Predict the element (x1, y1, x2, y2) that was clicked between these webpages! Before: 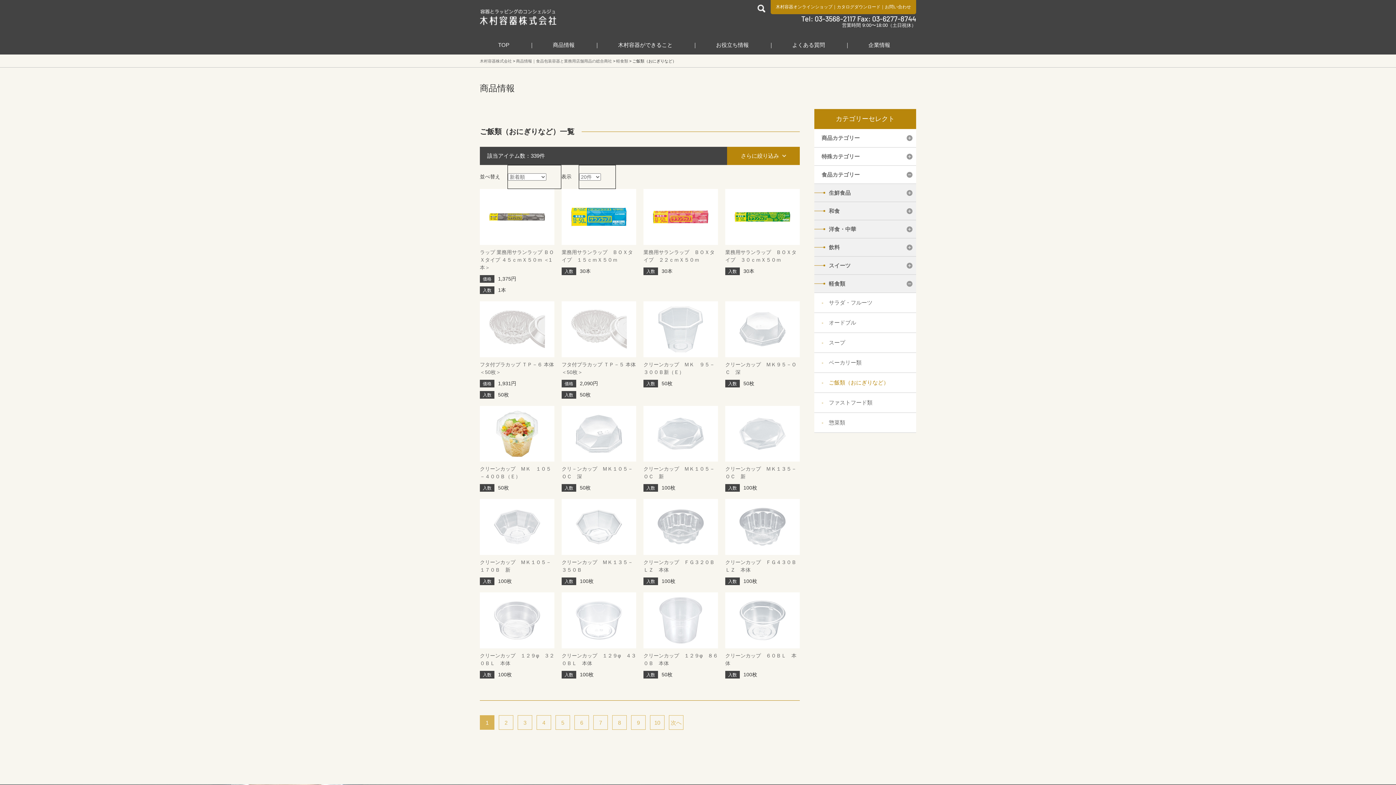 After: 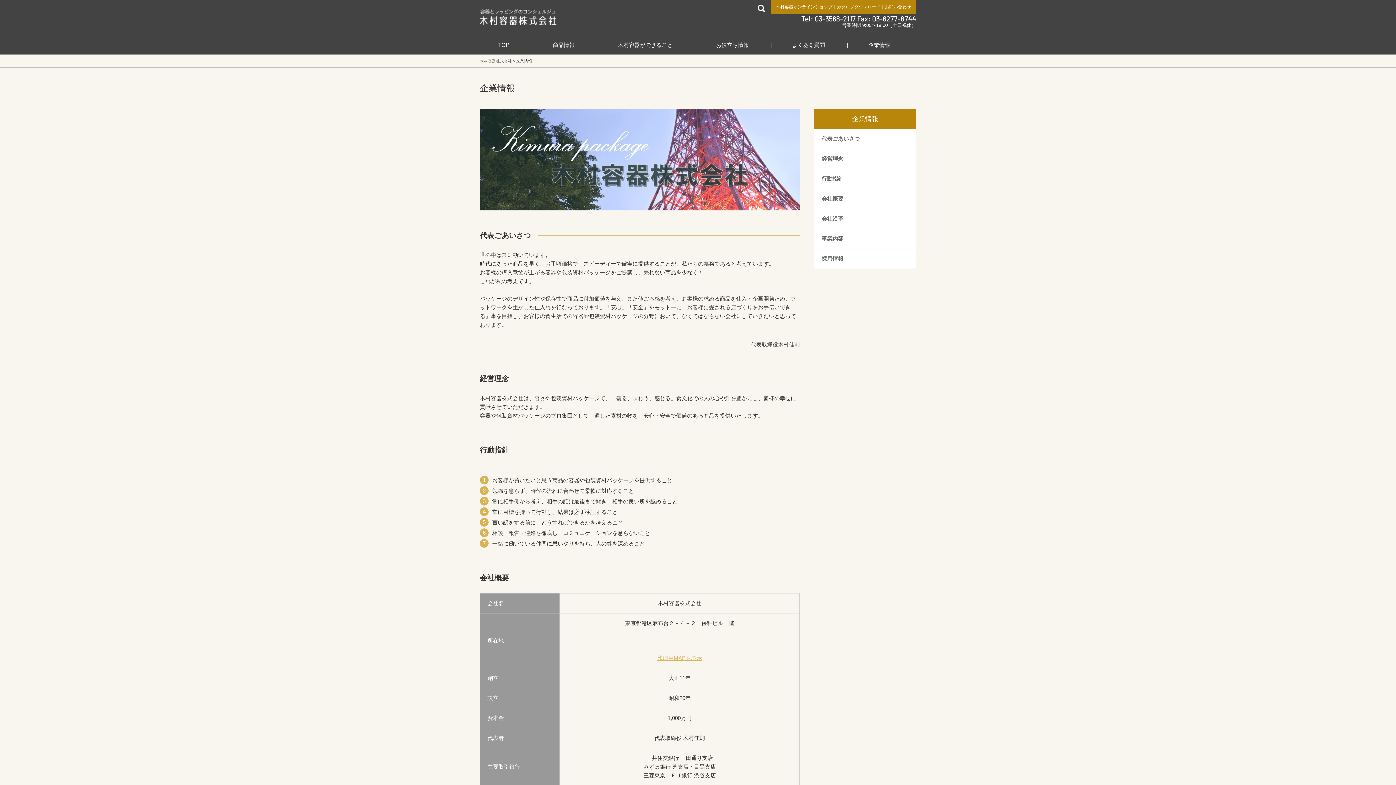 Action: label: 企業情報 bbox: (850, 41, 908, 48)